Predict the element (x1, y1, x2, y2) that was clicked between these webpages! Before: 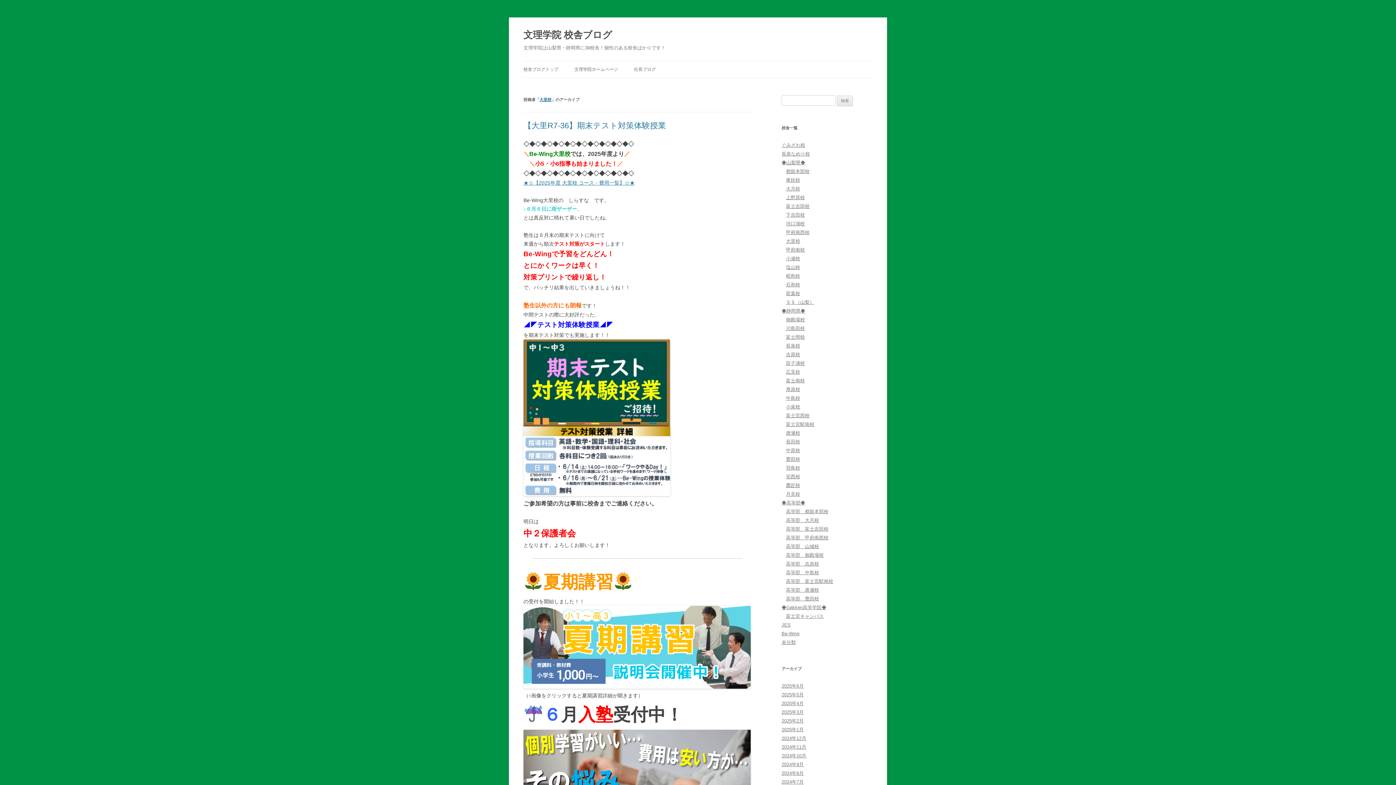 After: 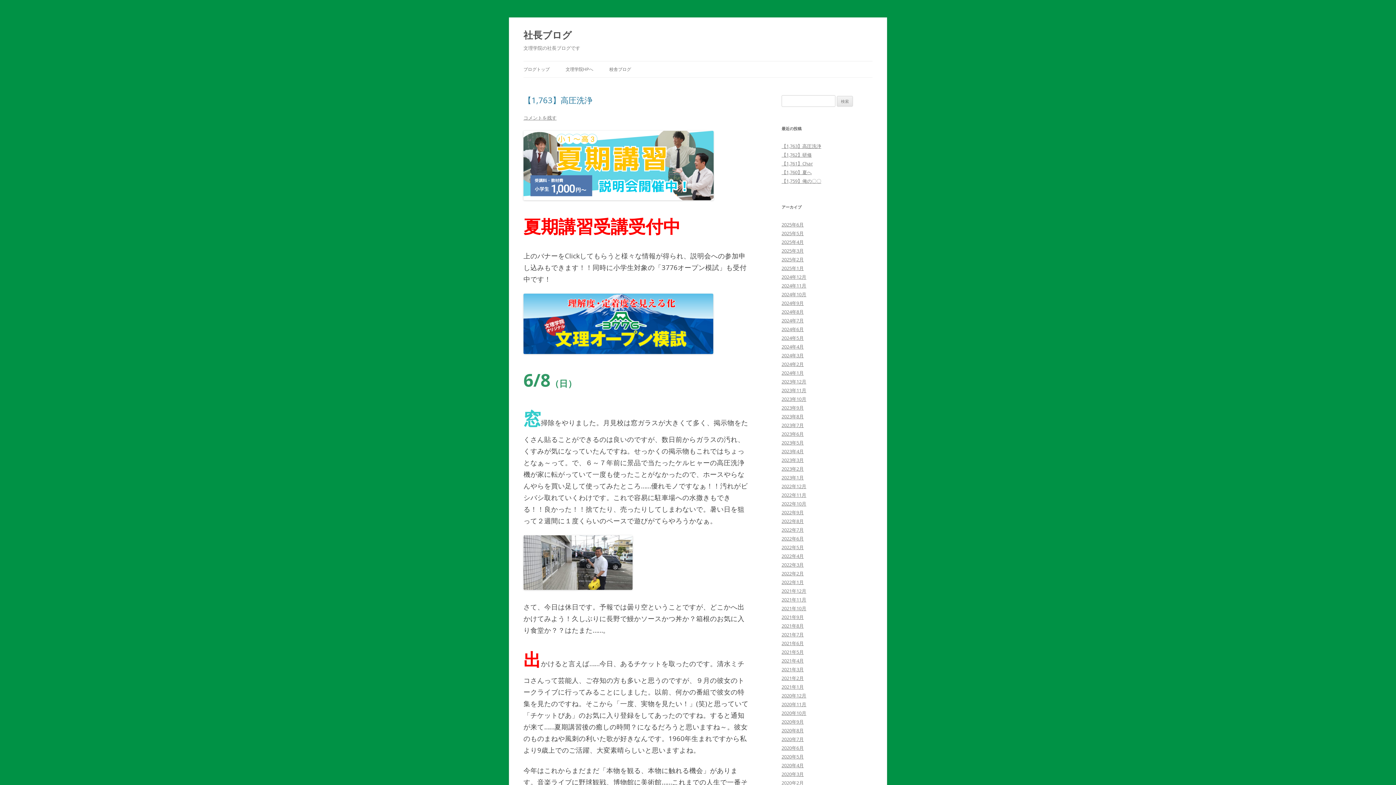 Action: label: 社長ブログ bbox: (634, 61, 656, 77)